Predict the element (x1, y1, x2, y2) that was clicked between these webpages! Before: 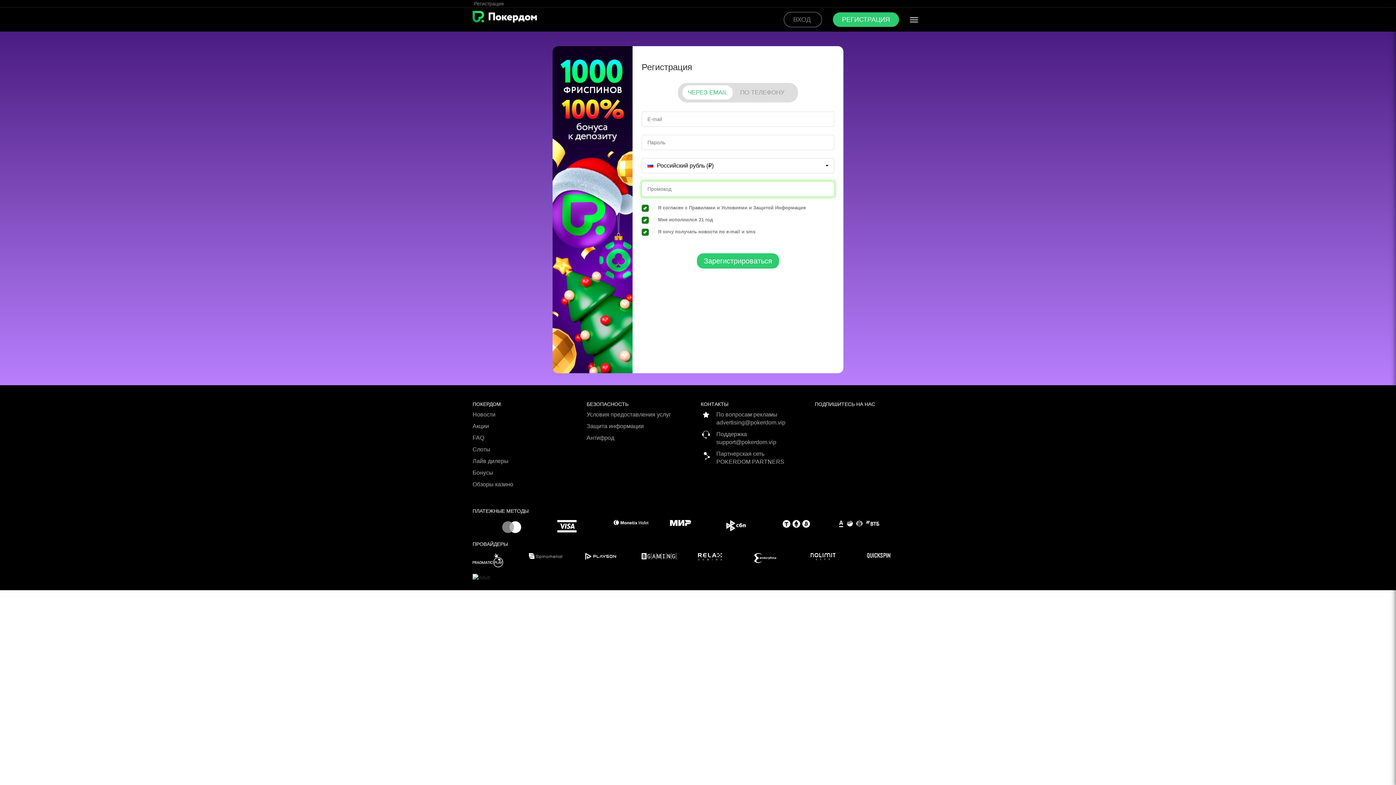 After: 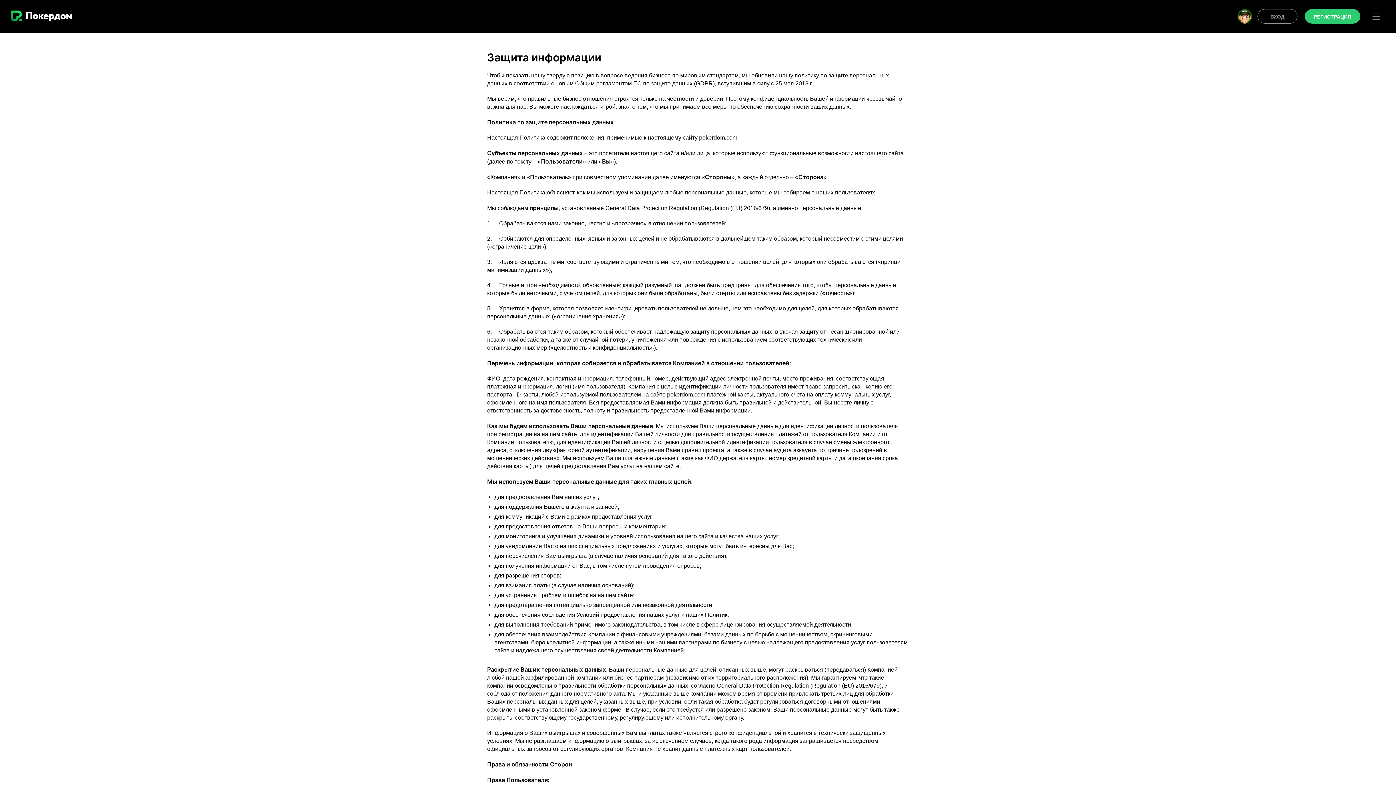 Action: label: Защита информации bbox: (586, 422, 695, 434)